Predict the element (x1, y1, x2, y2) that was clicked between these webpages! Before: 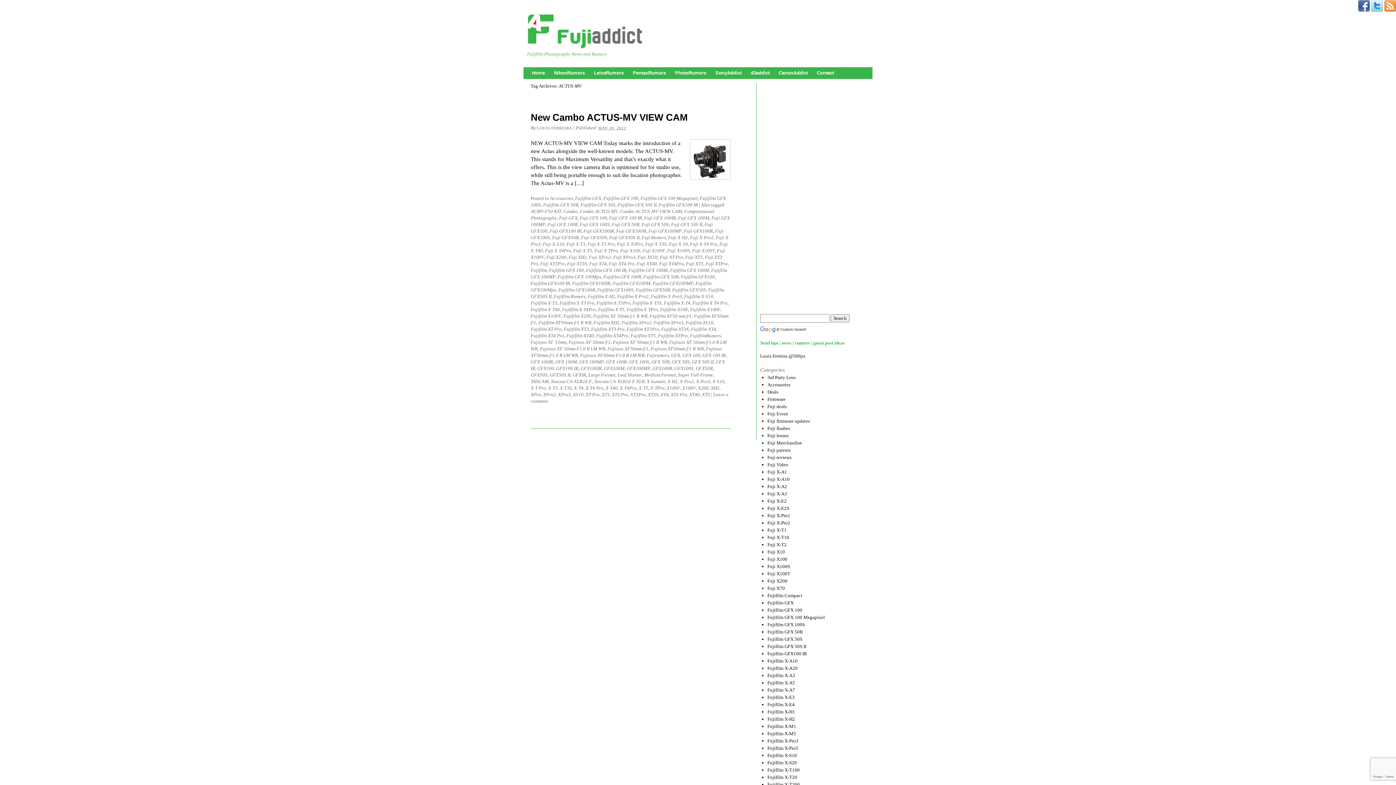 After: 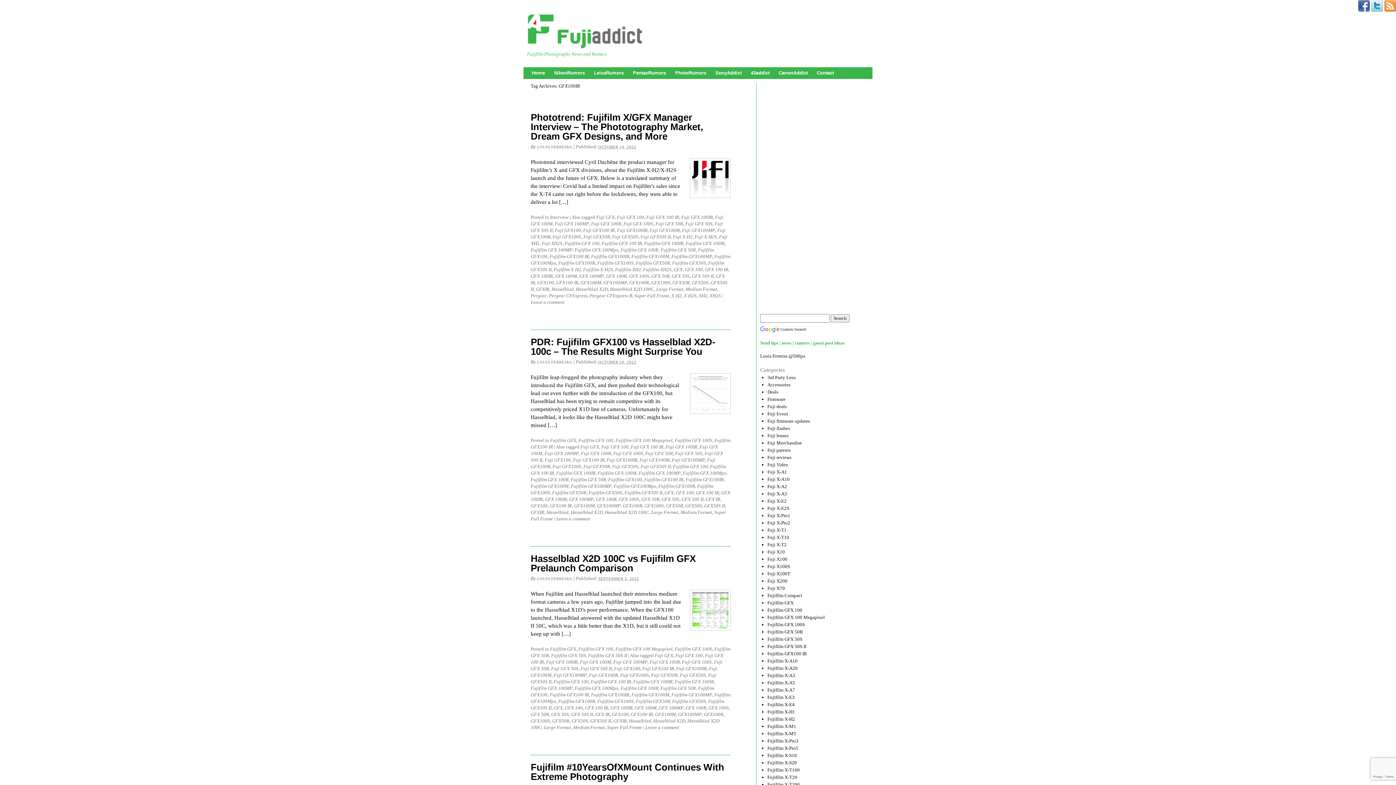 Action: bbox: (580, 365, 601, 371) label: GFX100IR